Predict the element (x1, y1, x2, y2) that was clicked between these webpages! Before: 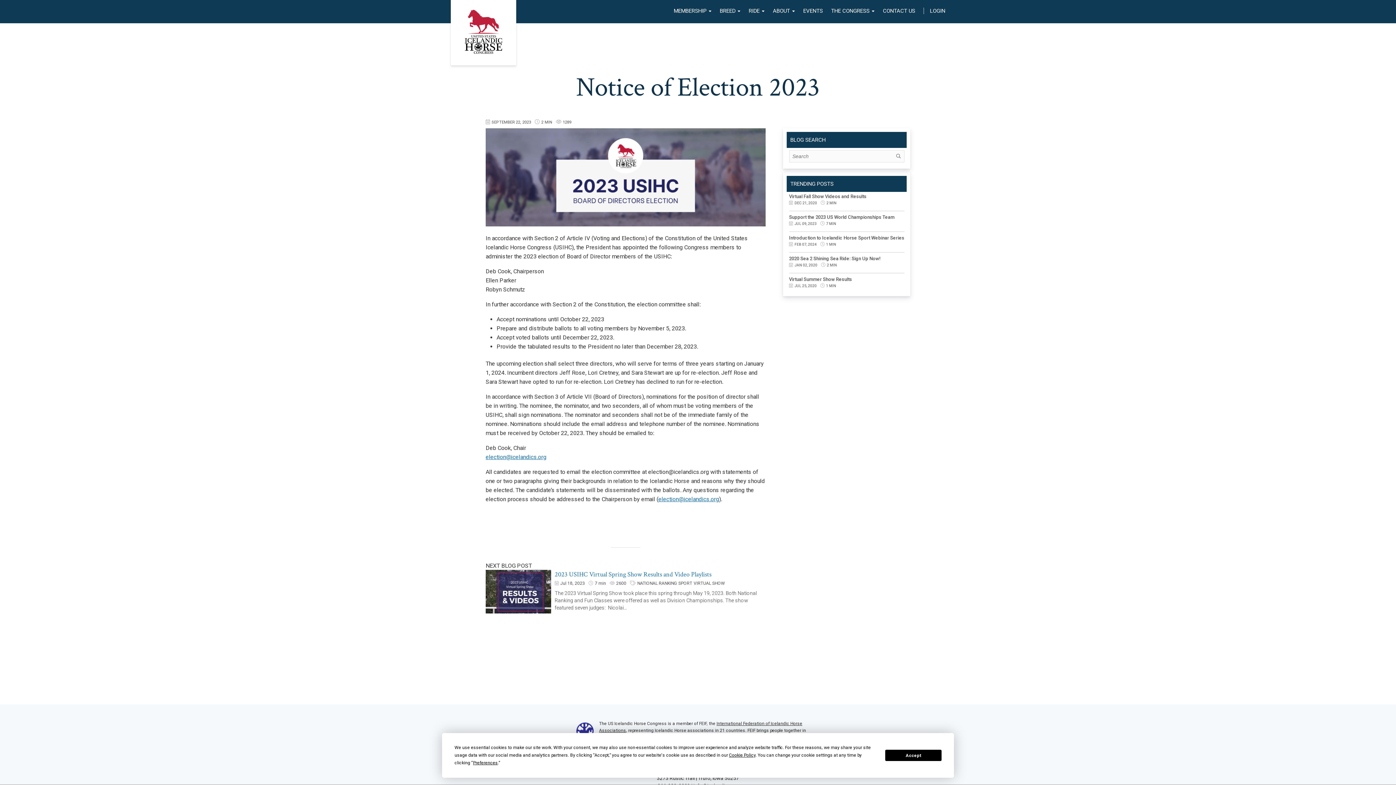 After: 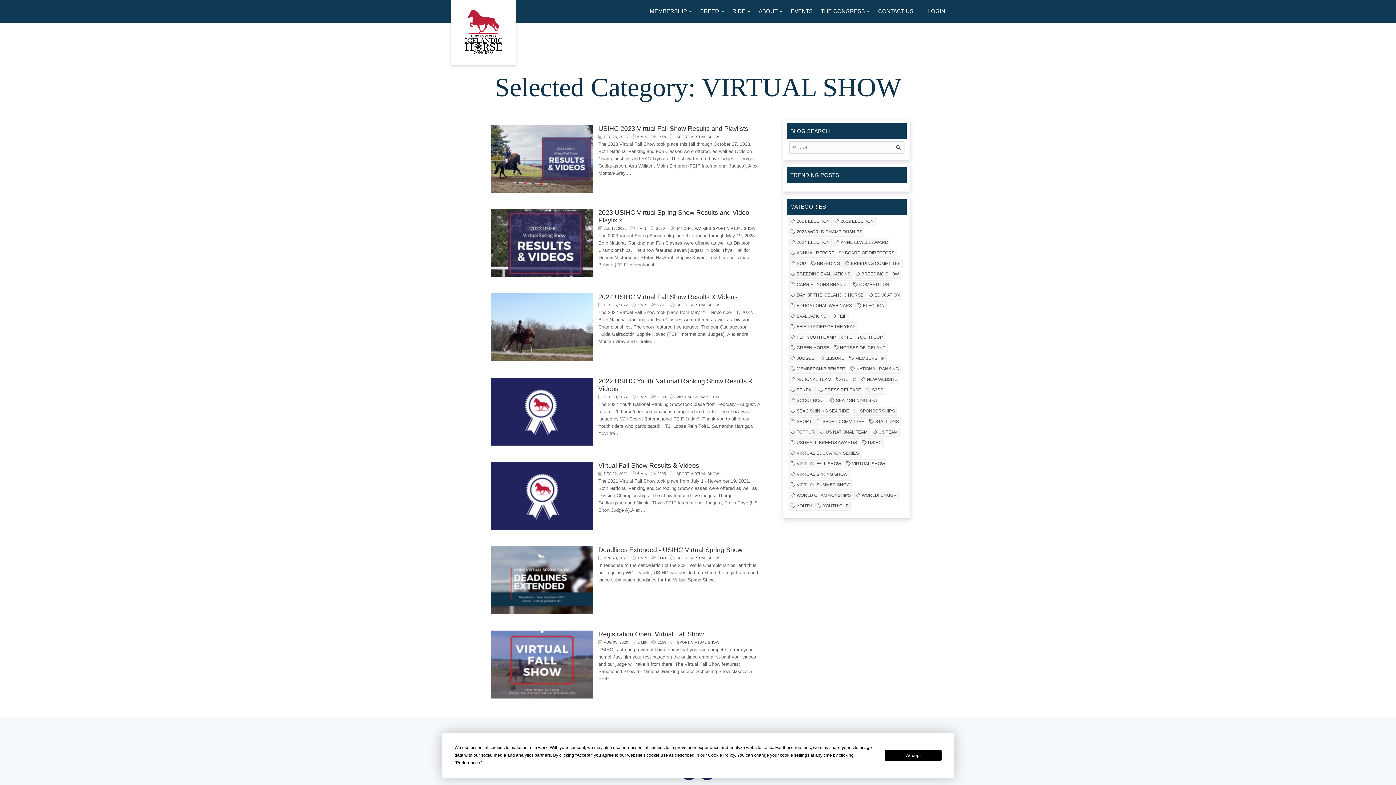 Action: bbox: (693, 580, 725, 586) label: VIRTUAL SHOW